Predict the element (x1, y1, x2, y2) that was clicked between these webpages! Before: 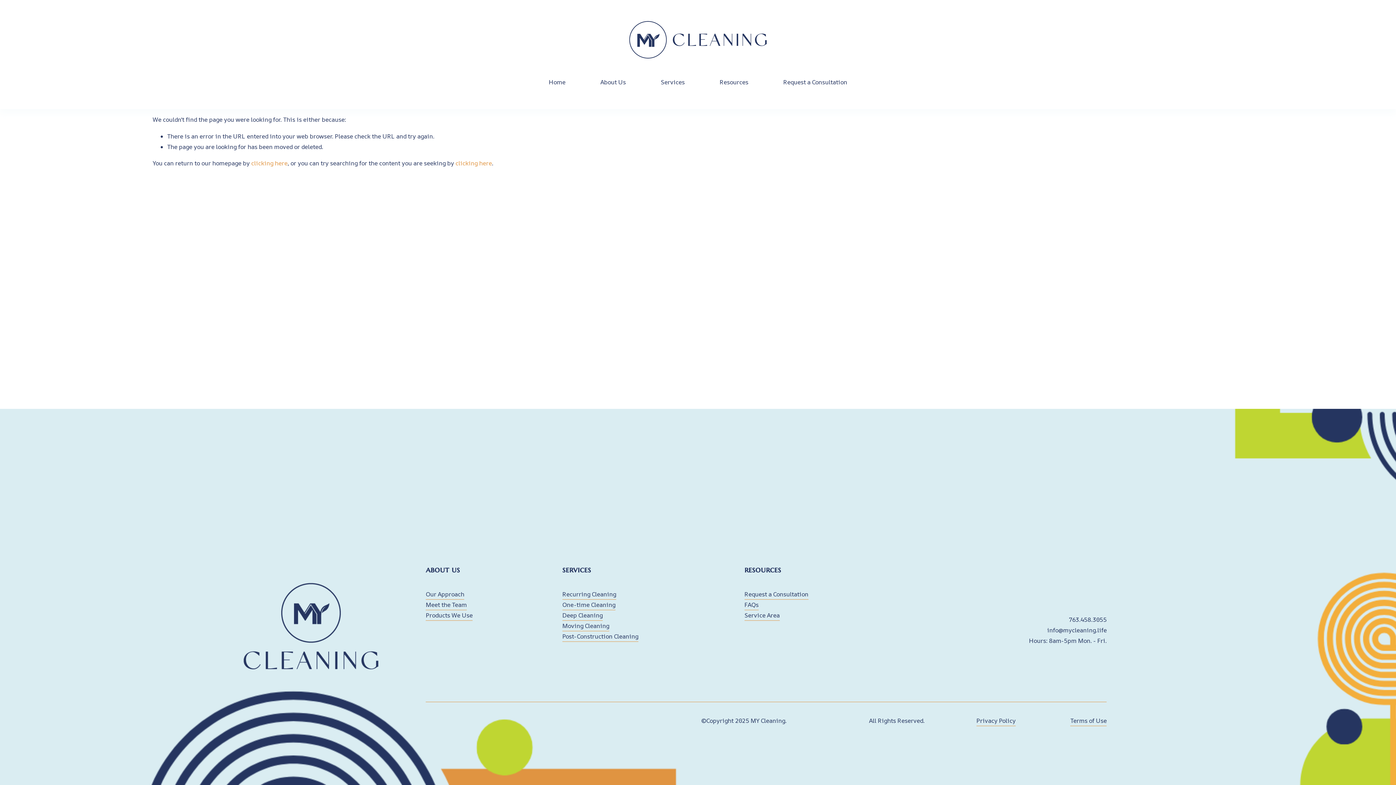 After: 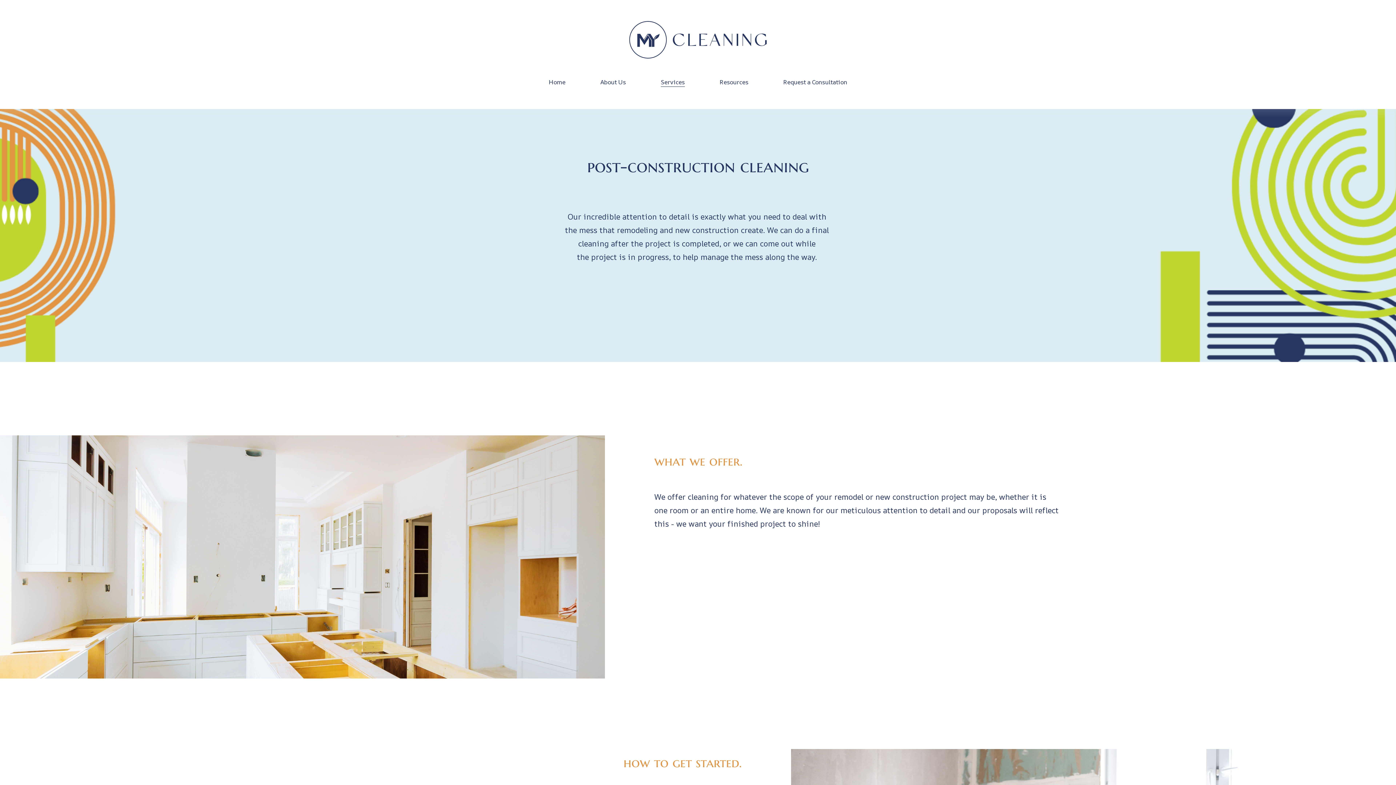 Action: bbox: (562, 631, 638, 642) label: Post-Construction Cleaning